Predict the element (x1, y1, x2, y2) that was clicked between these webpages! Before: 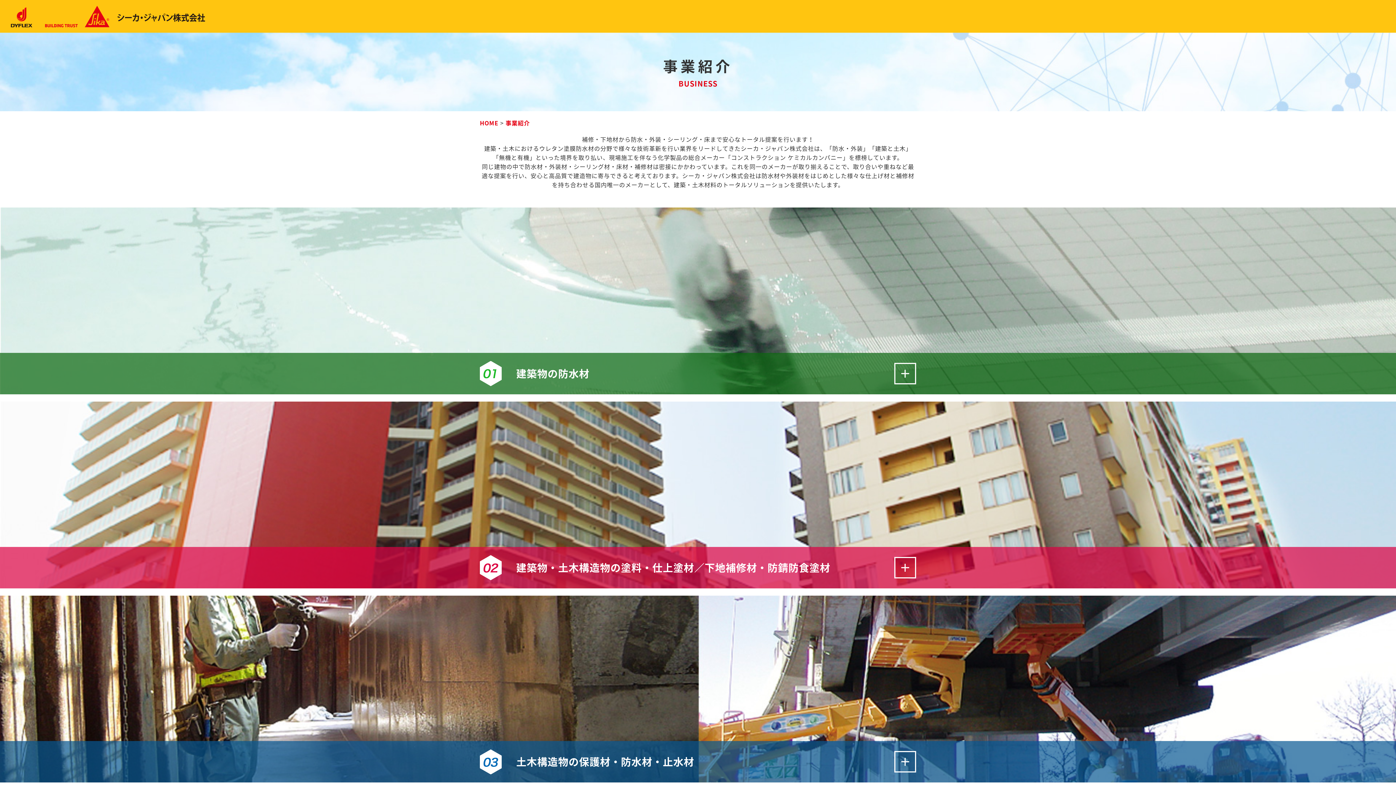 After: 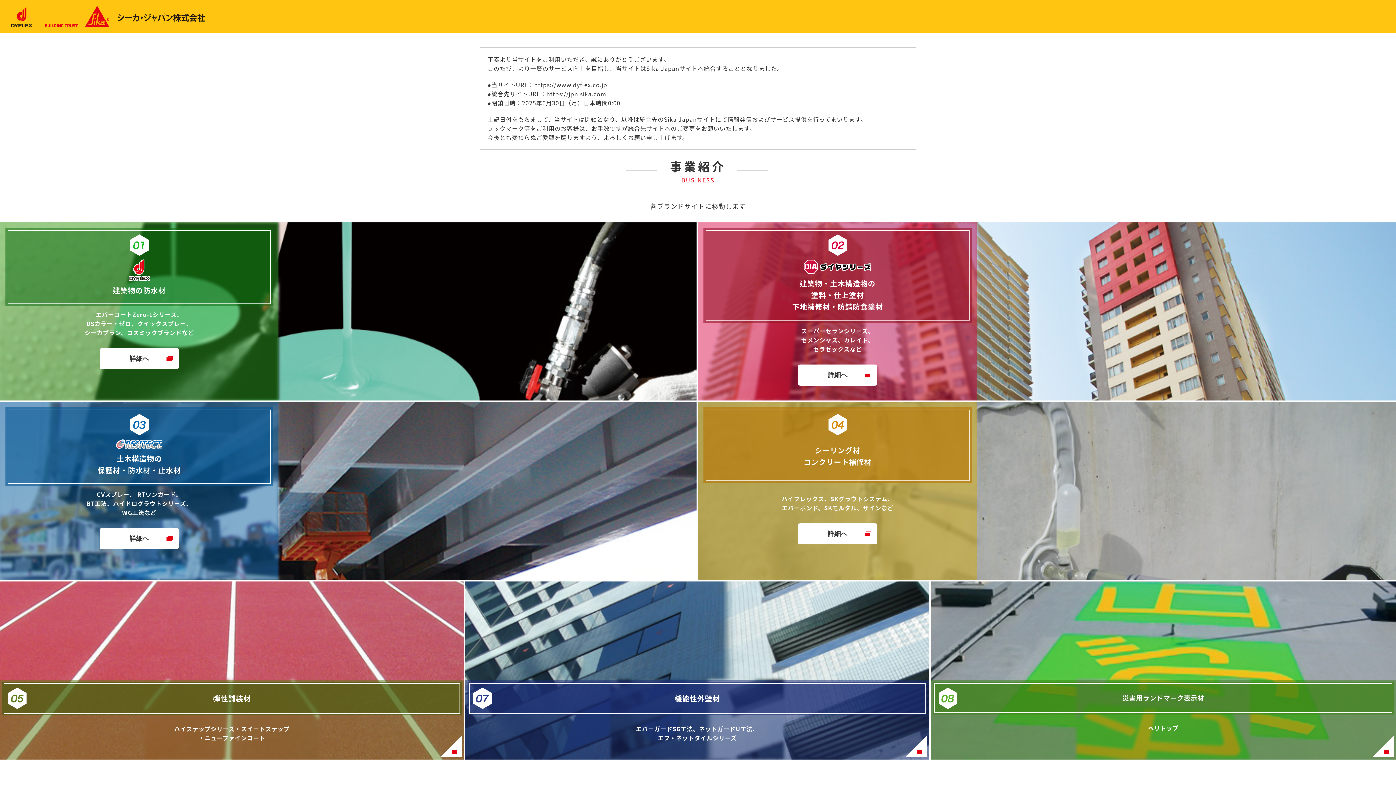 Action: bbox: (480, 118, 498, 127) label: HOME